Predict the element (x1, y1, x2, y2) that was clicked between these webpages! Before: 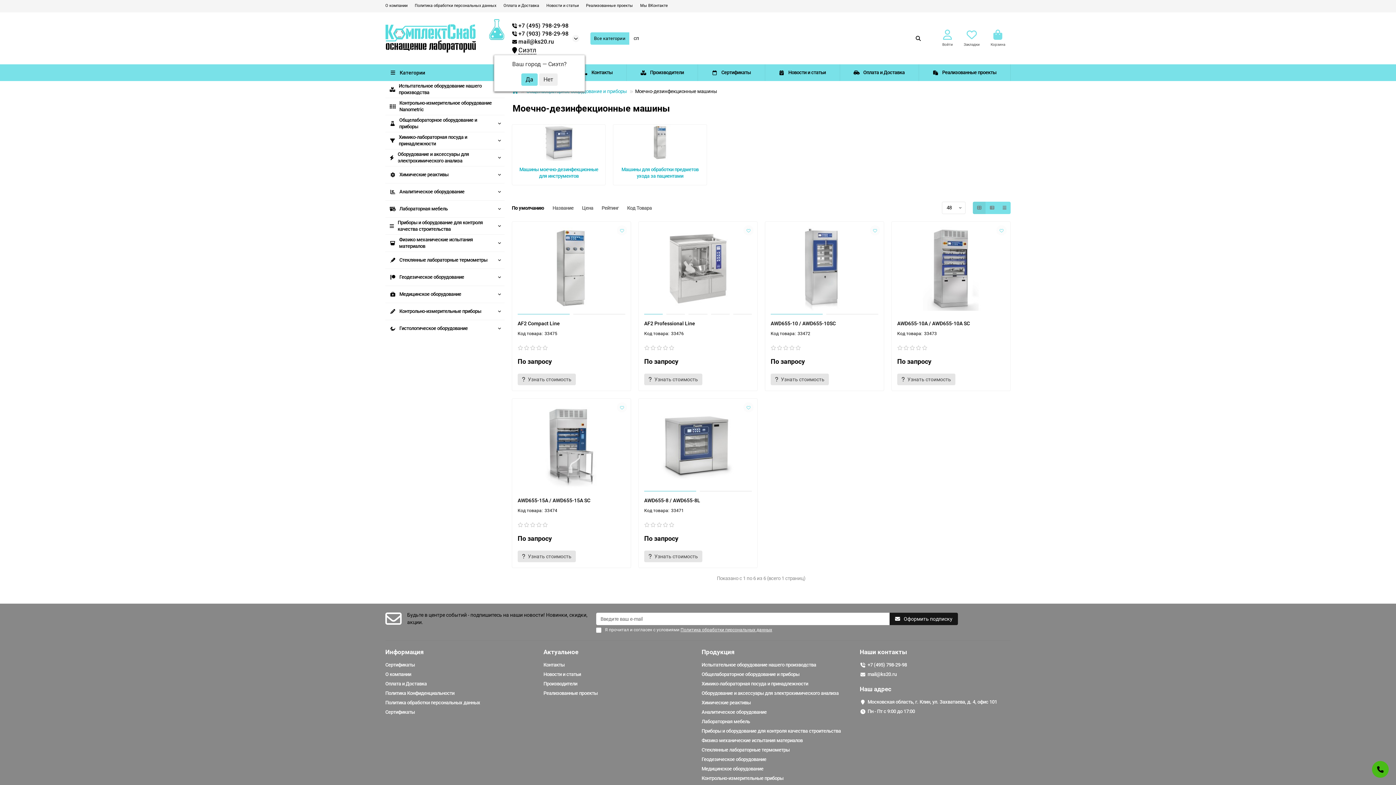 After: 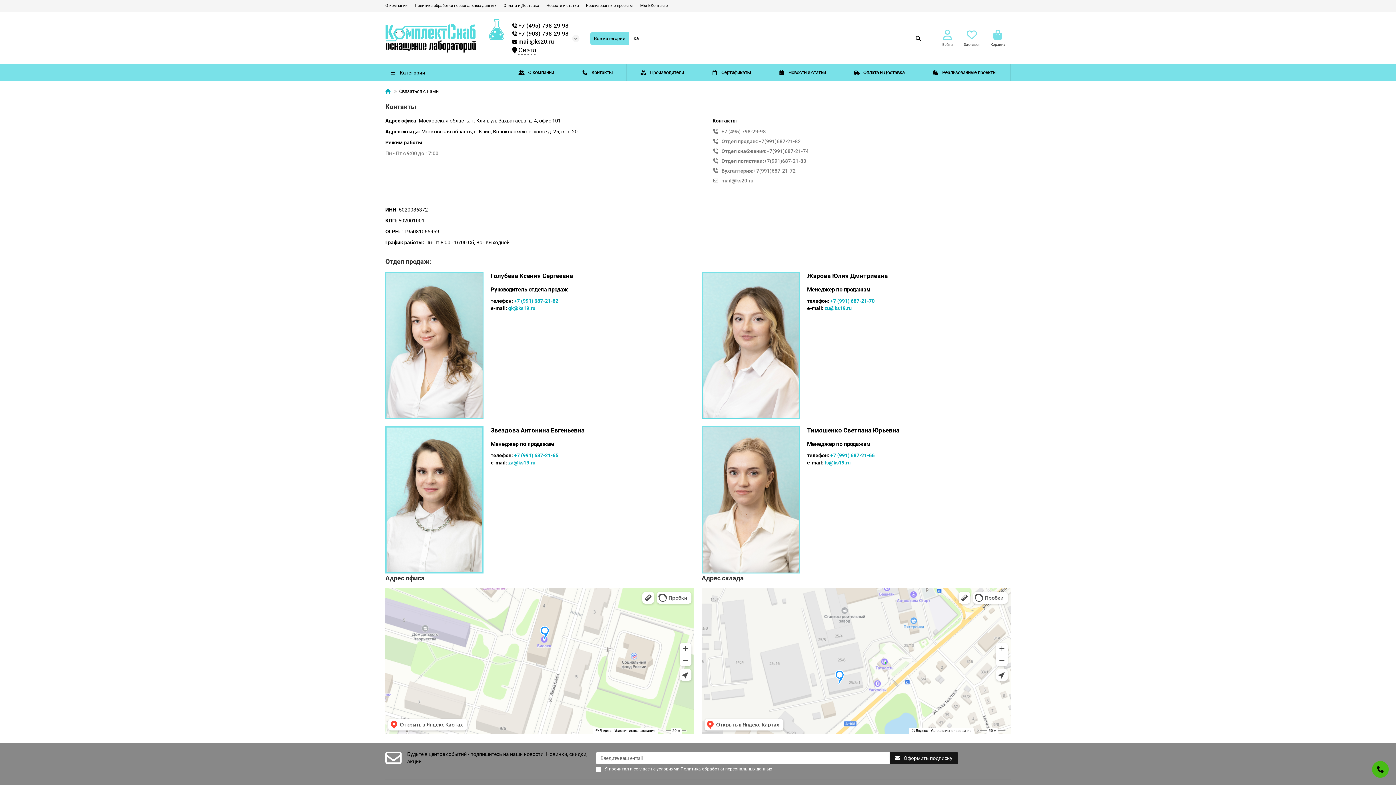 Action: label: Контакты bbox: (543, 662, 564, 668)